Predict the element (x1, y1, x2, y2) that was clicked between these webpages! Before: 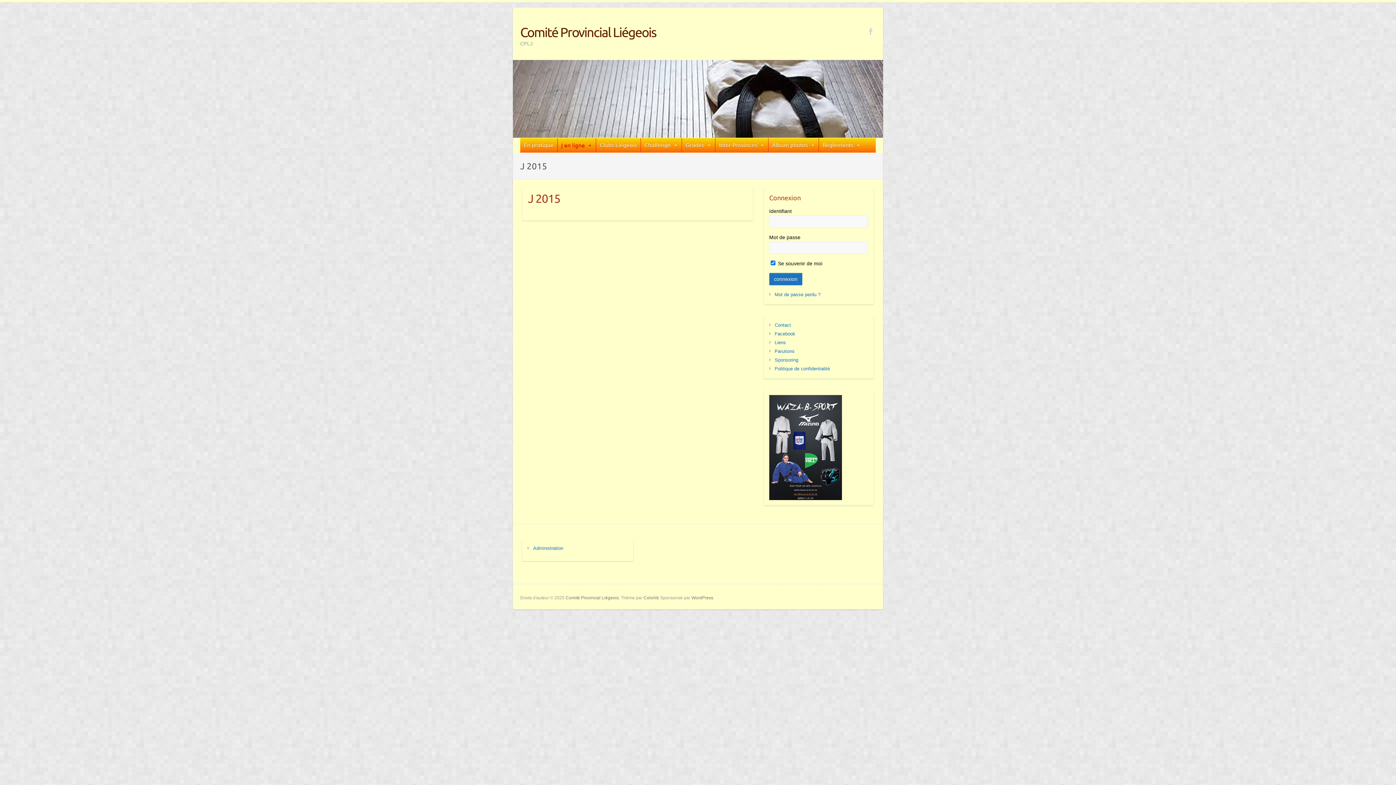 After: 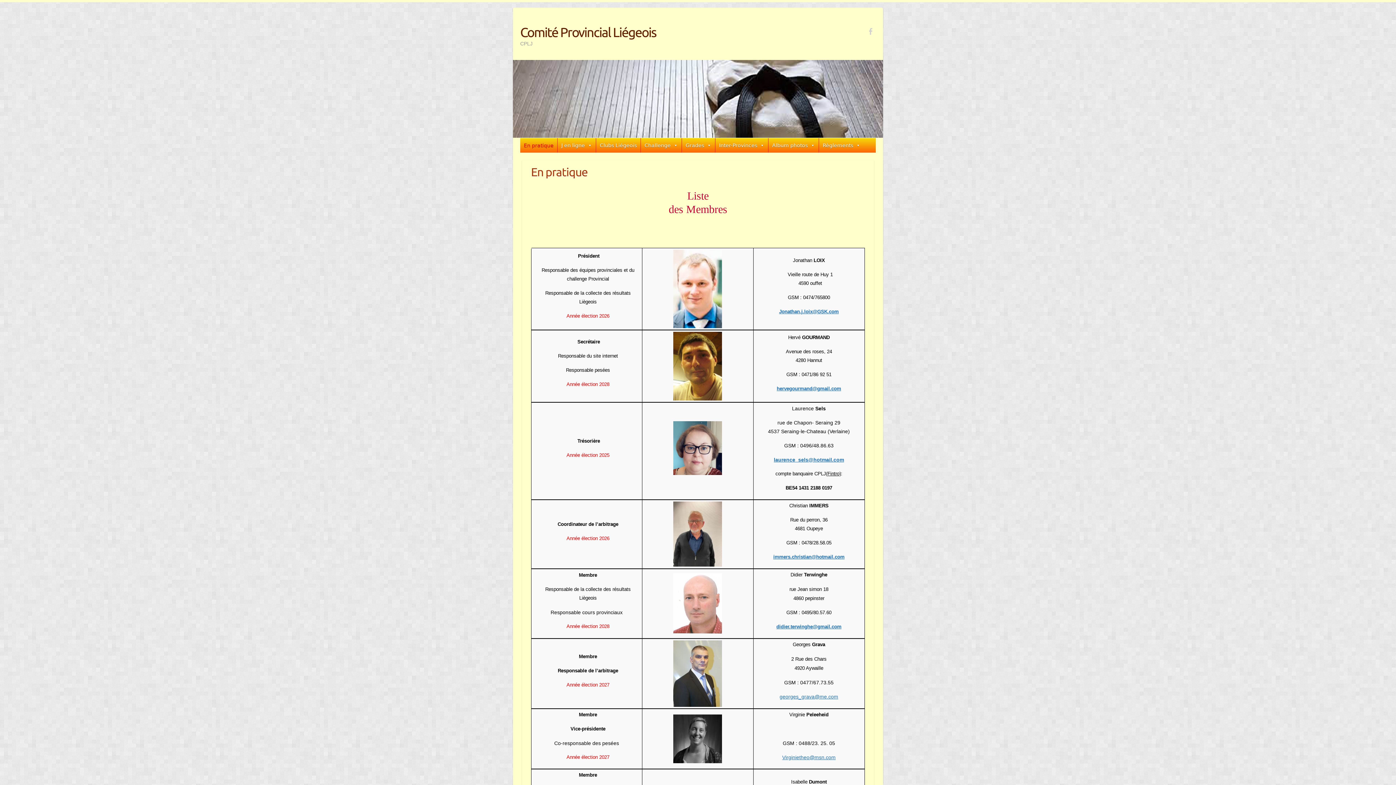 Action: bbox: (520, 138, 557, 152) label: En pratique